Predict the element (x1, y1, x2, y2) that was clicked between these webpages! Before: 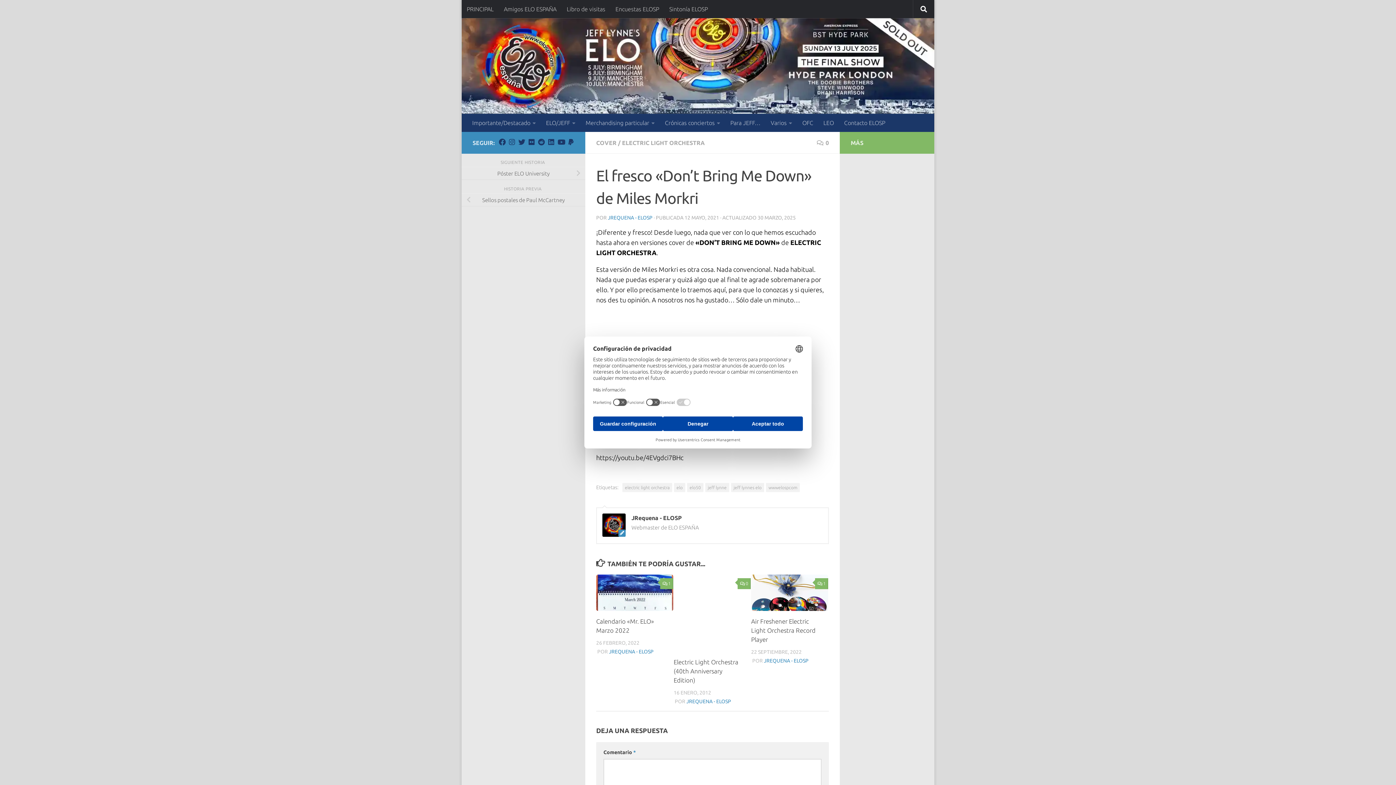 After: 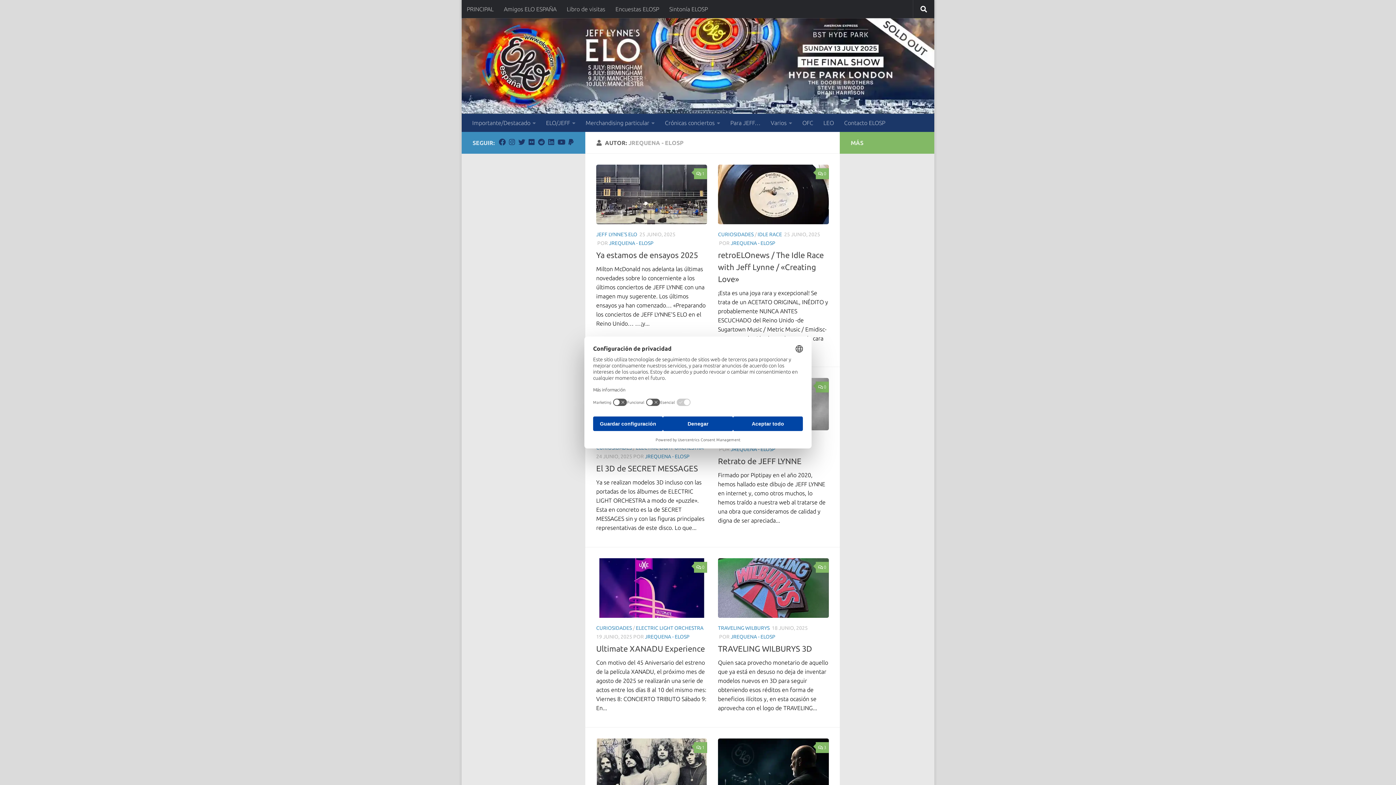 Action: bbox: (764, 658, 808, 663) label: JREQUENA - ELOSP